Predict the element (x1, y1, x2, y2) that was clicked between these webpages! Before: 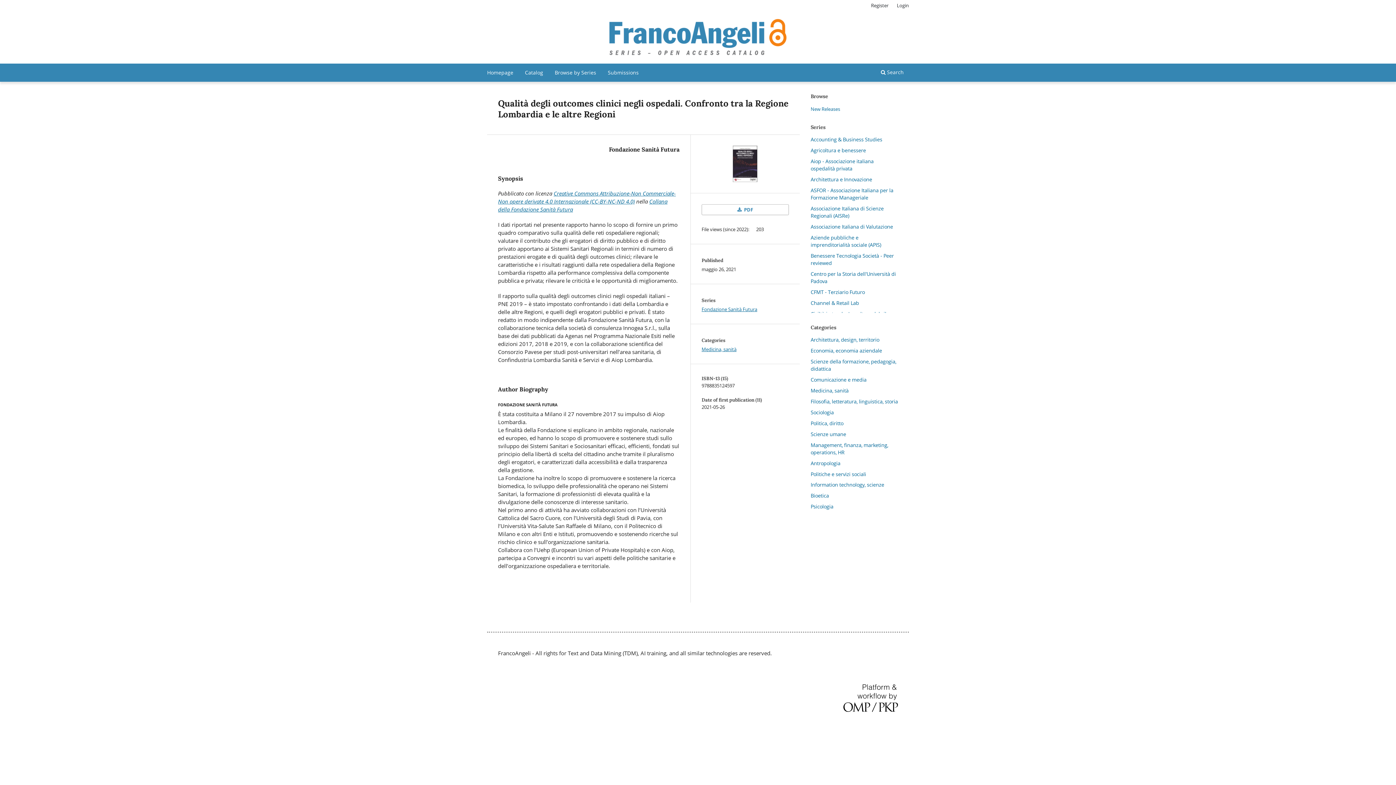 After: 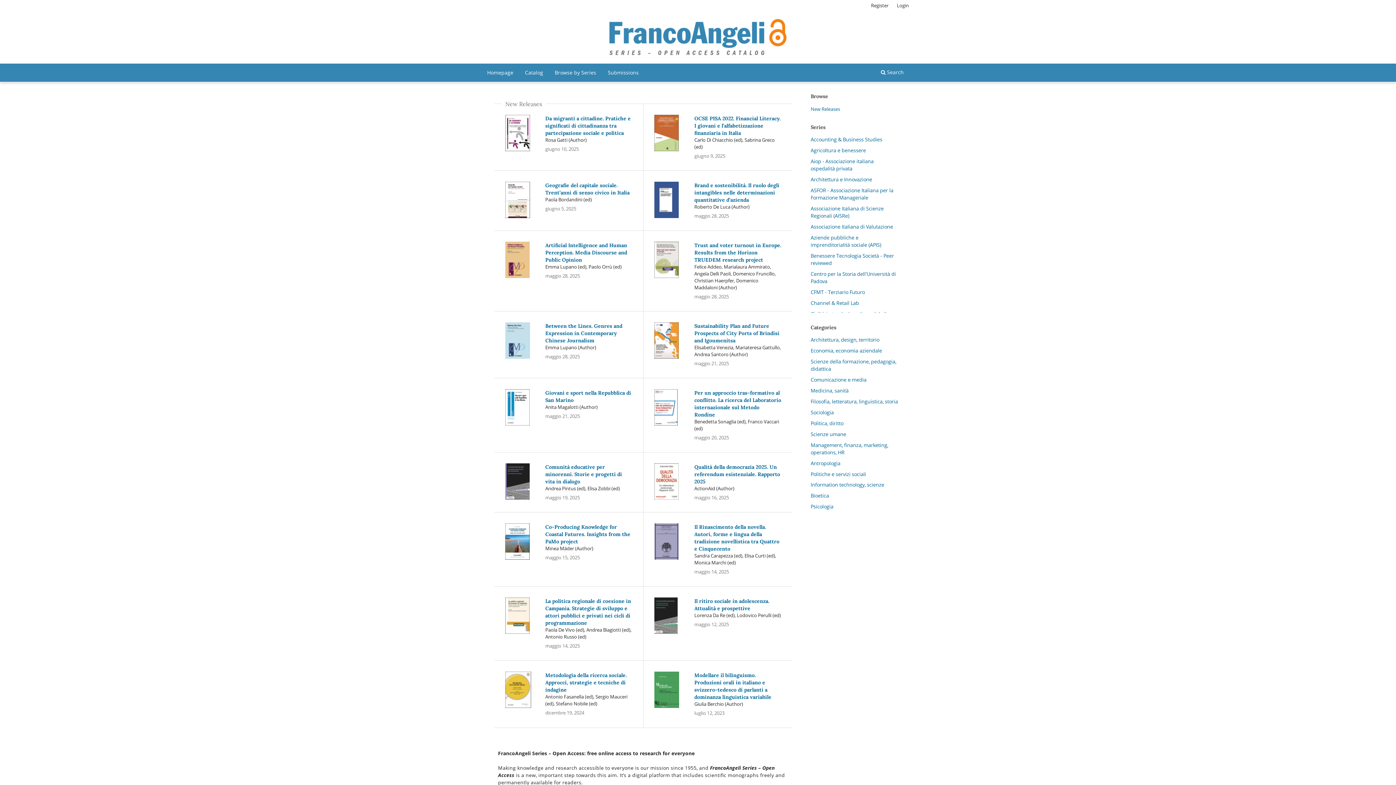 Action: bbox: (601, 12, 795, 61)